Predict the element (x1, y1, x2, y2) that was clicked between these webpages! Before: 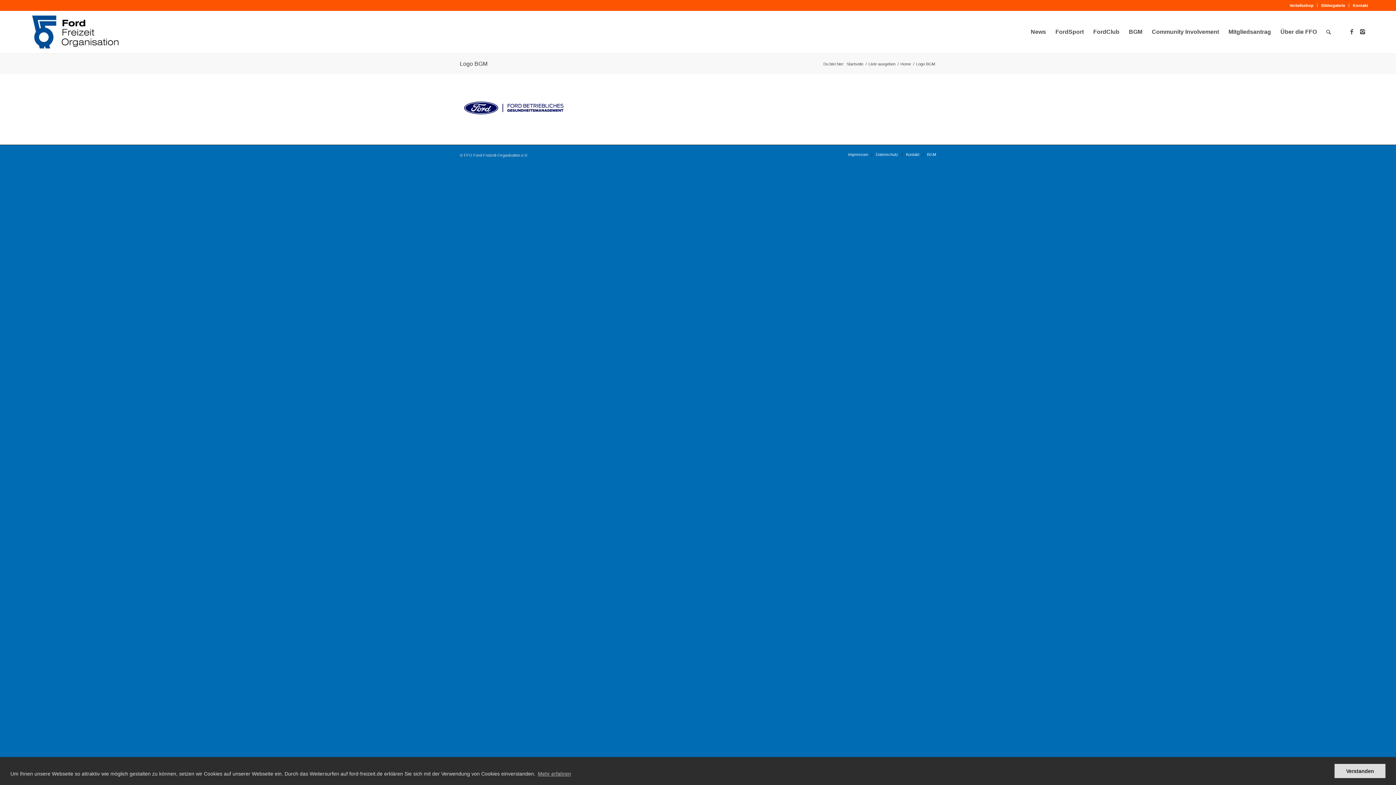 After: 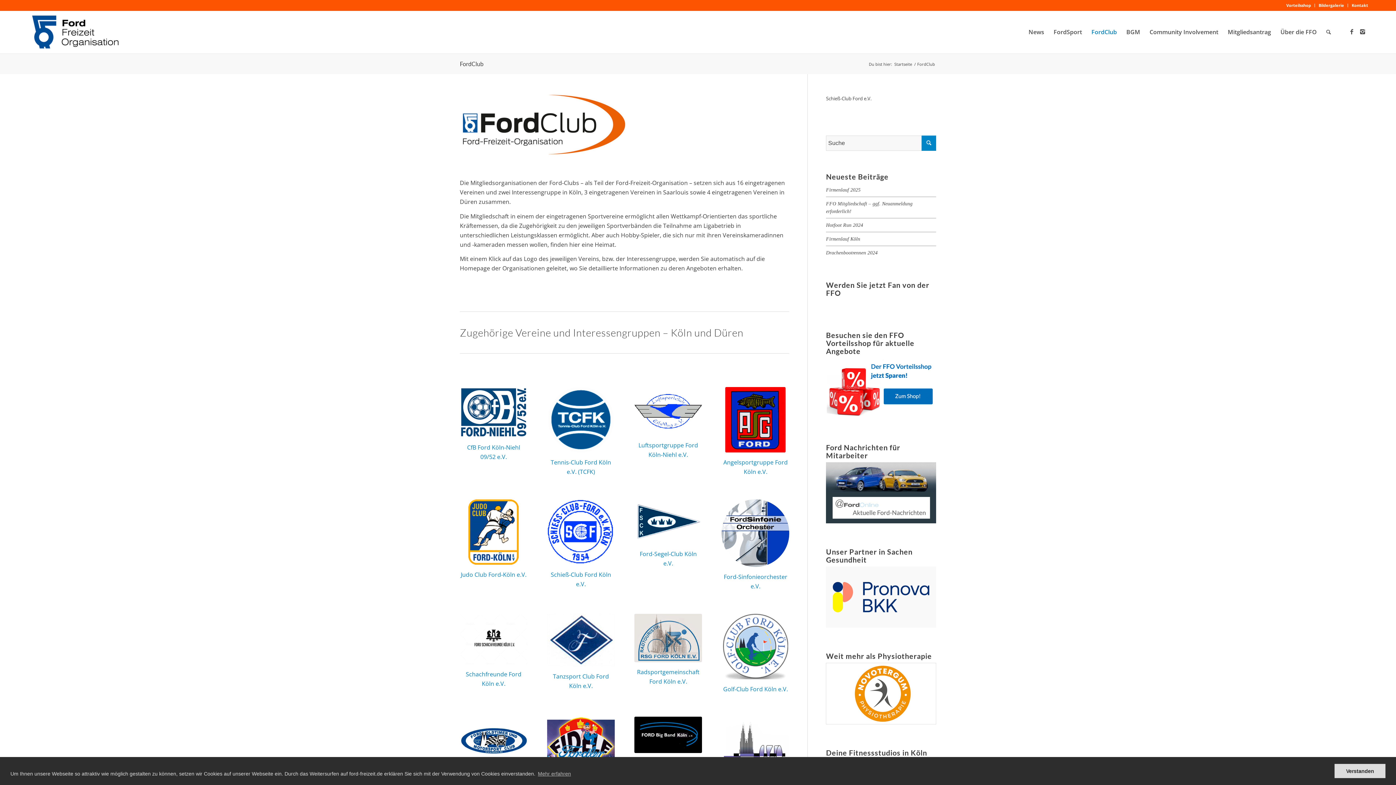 Action: bbox: (1088, 10, 1124, 53) label: FordClub